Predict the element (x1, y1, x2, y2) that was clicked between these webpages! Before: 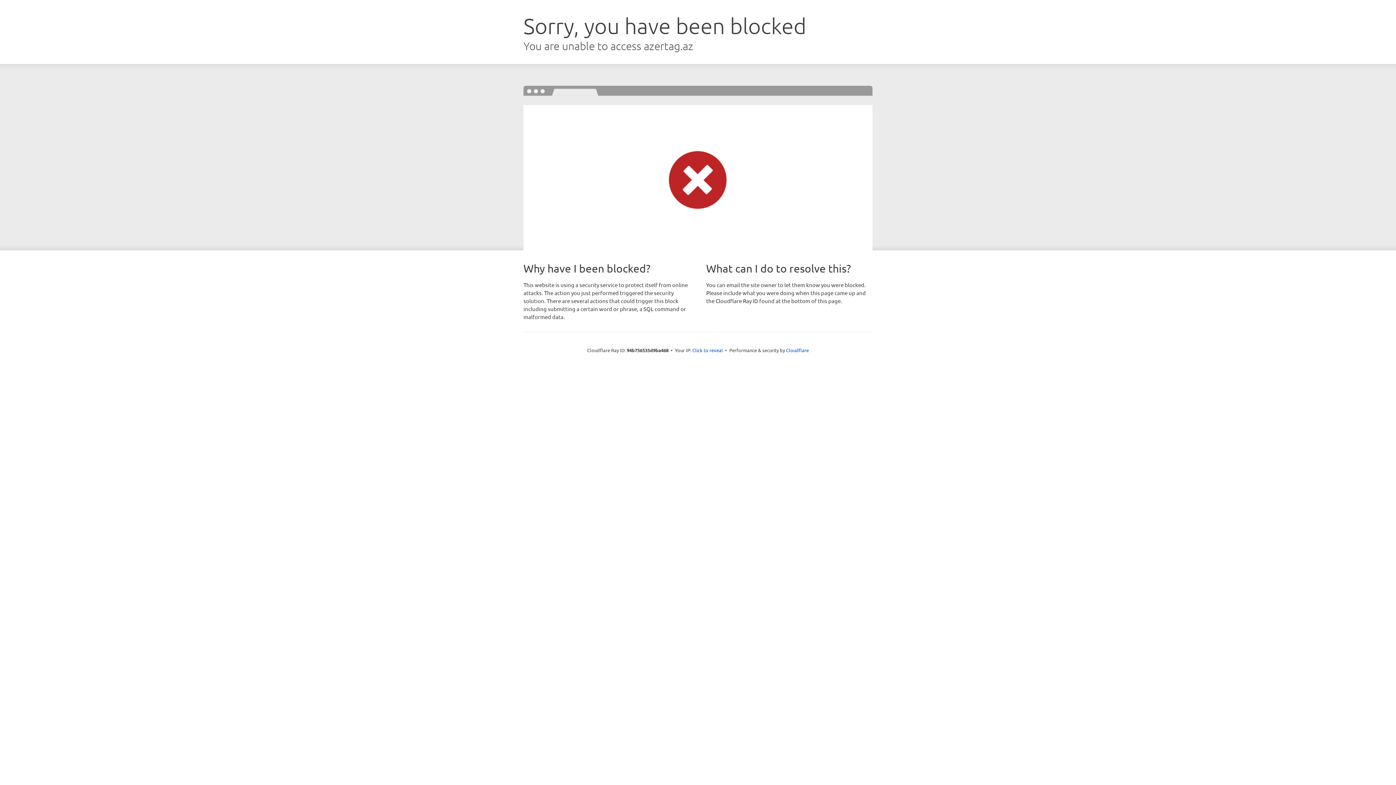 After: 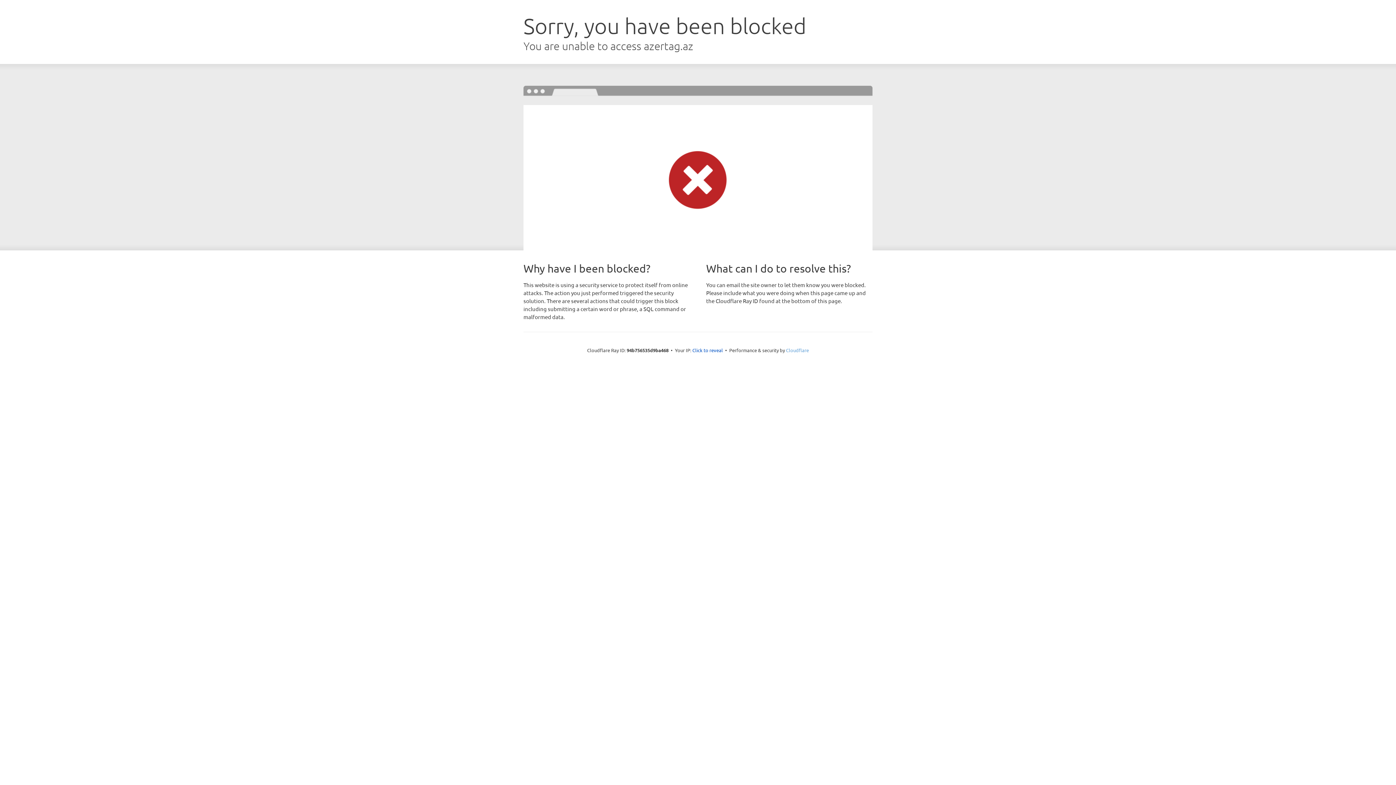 Action: label: Cloudflare bbox: (786, 347, 809, 353)